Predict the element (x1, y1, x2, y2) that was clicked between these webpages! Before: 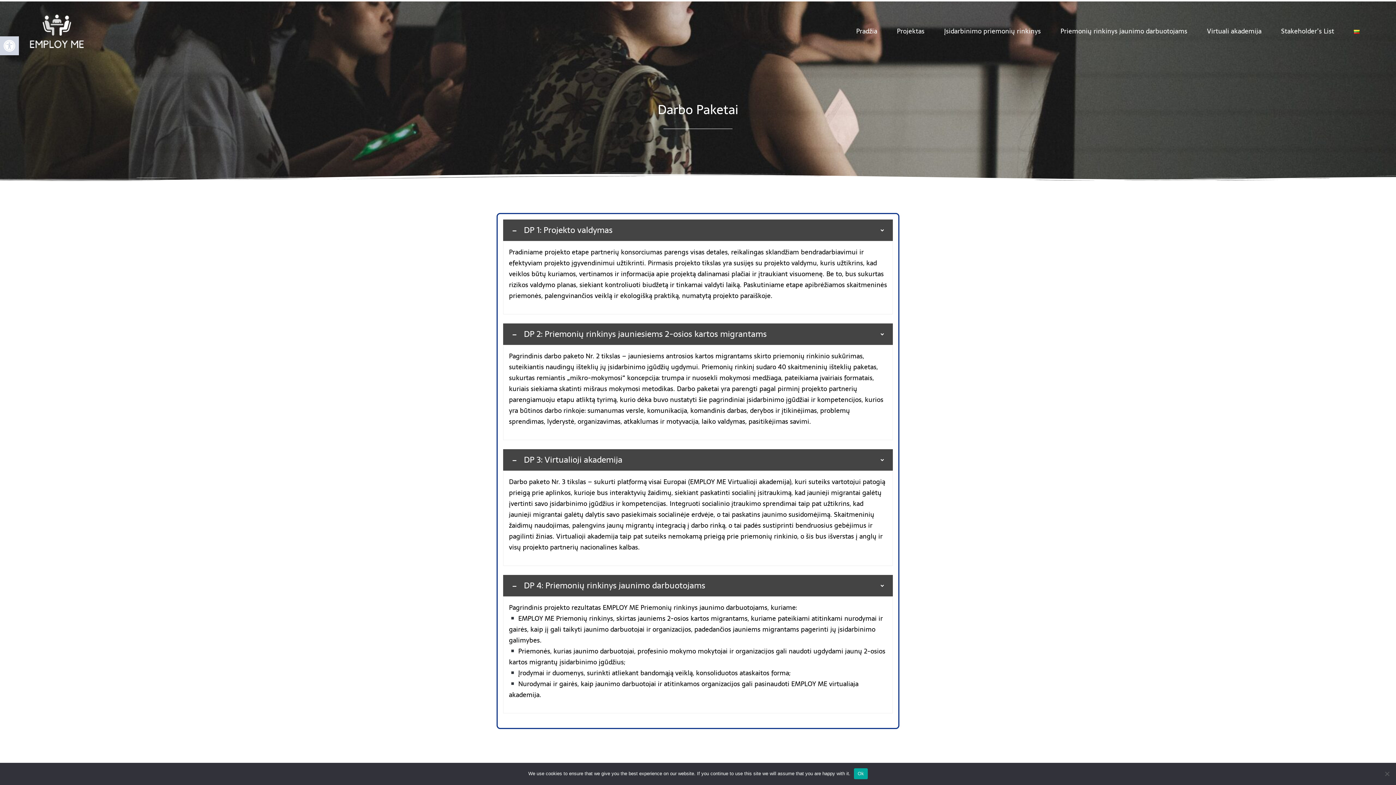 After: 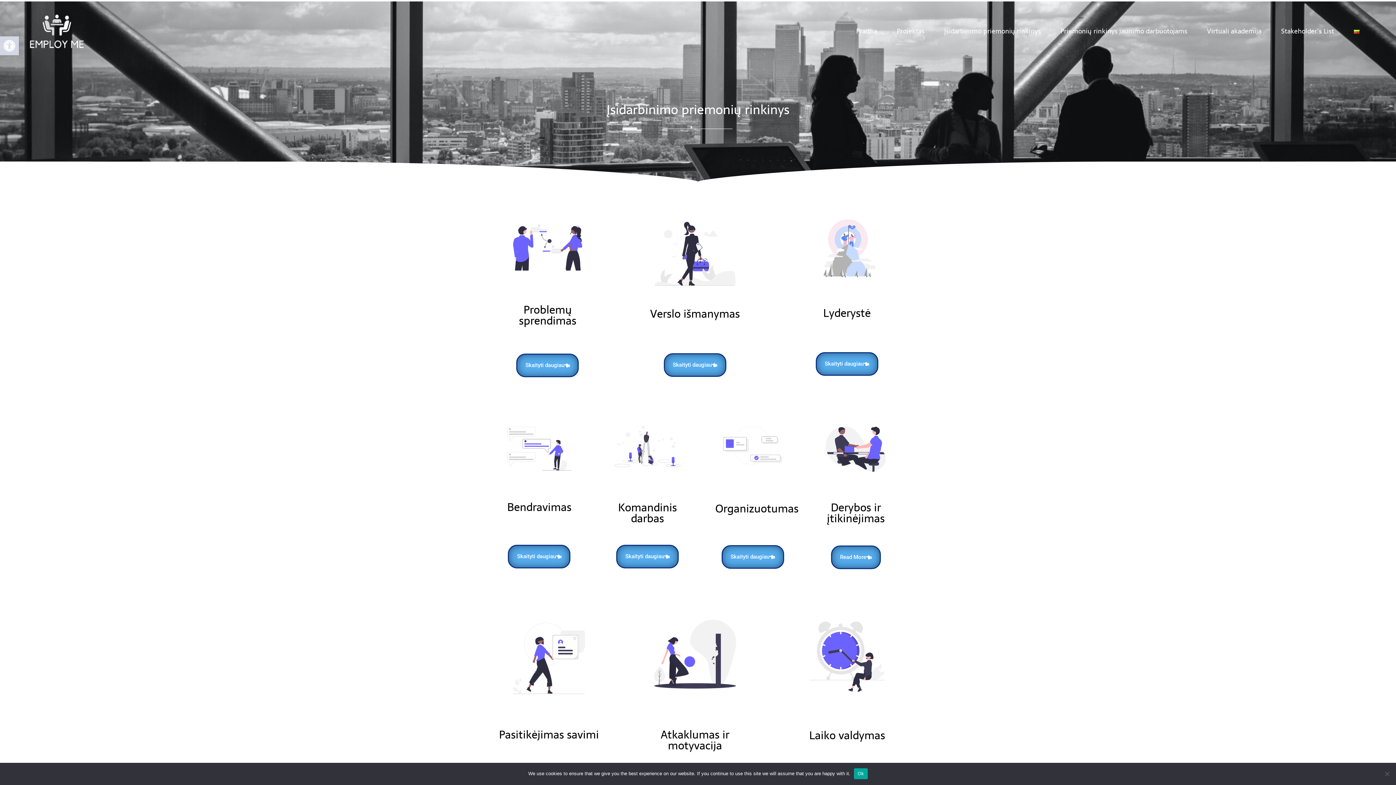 Action: bbox: (944, 26, 1041, 36) label: Įsidarbinimo priemonių rinkinys